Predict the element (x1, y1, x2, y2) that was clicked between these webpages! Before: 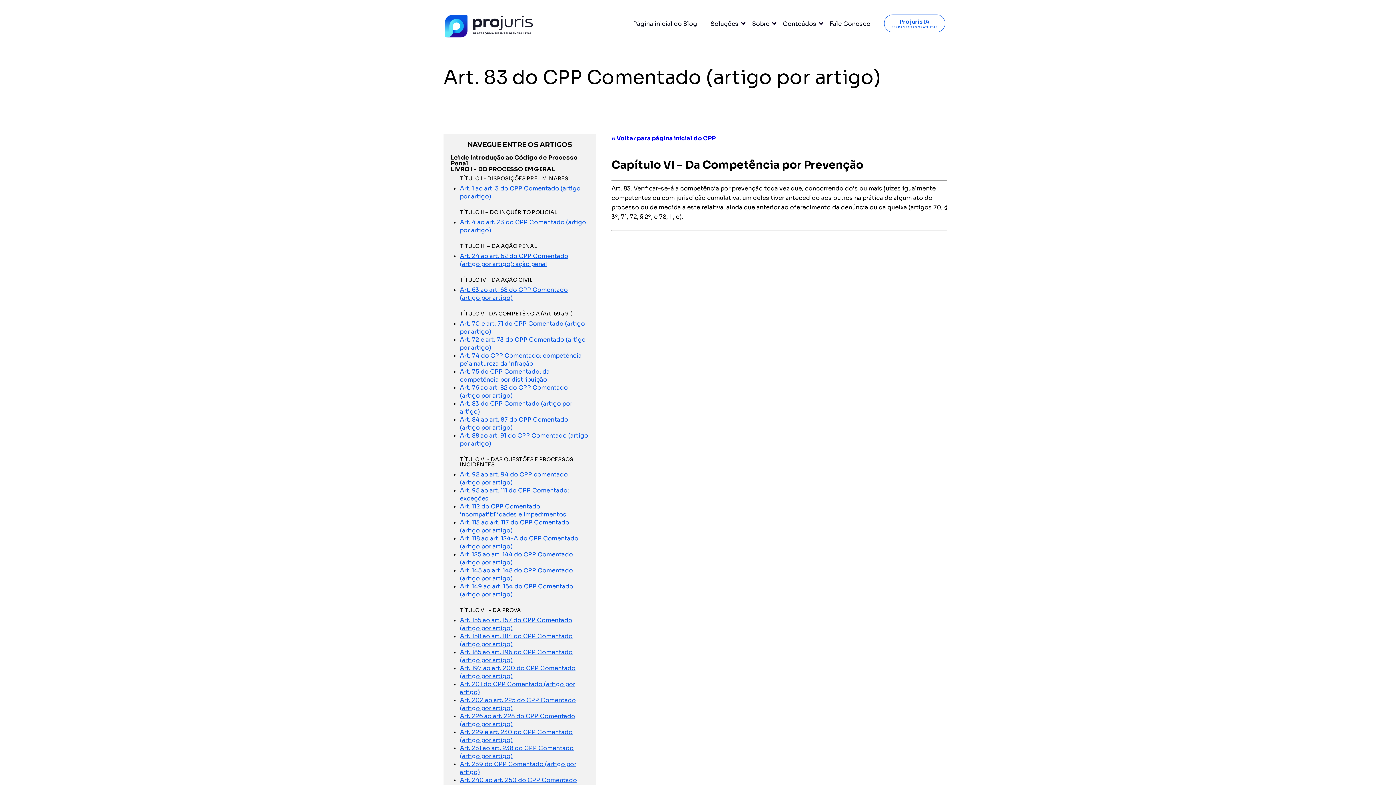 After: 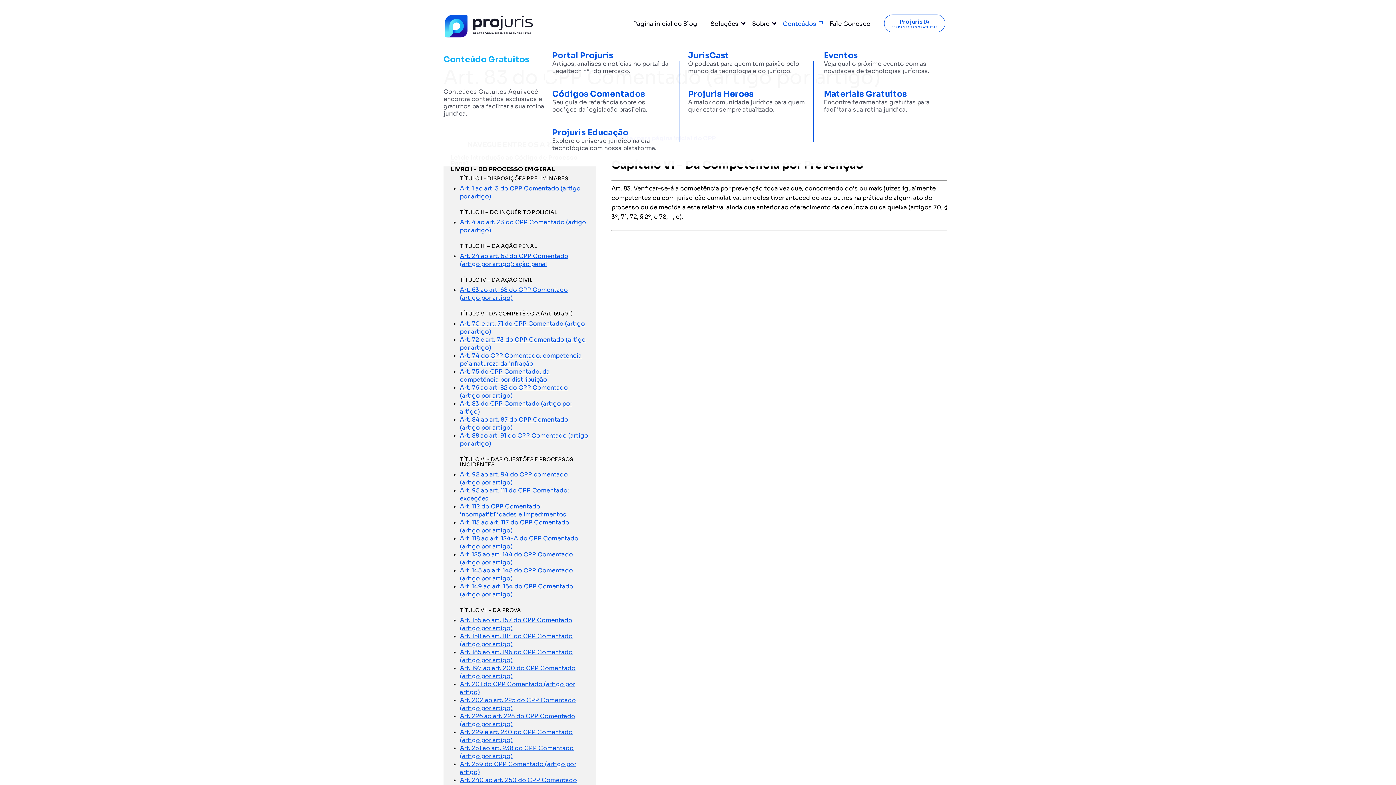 Action: label: Conteúdos bbox: (783, 20, 822, 28)